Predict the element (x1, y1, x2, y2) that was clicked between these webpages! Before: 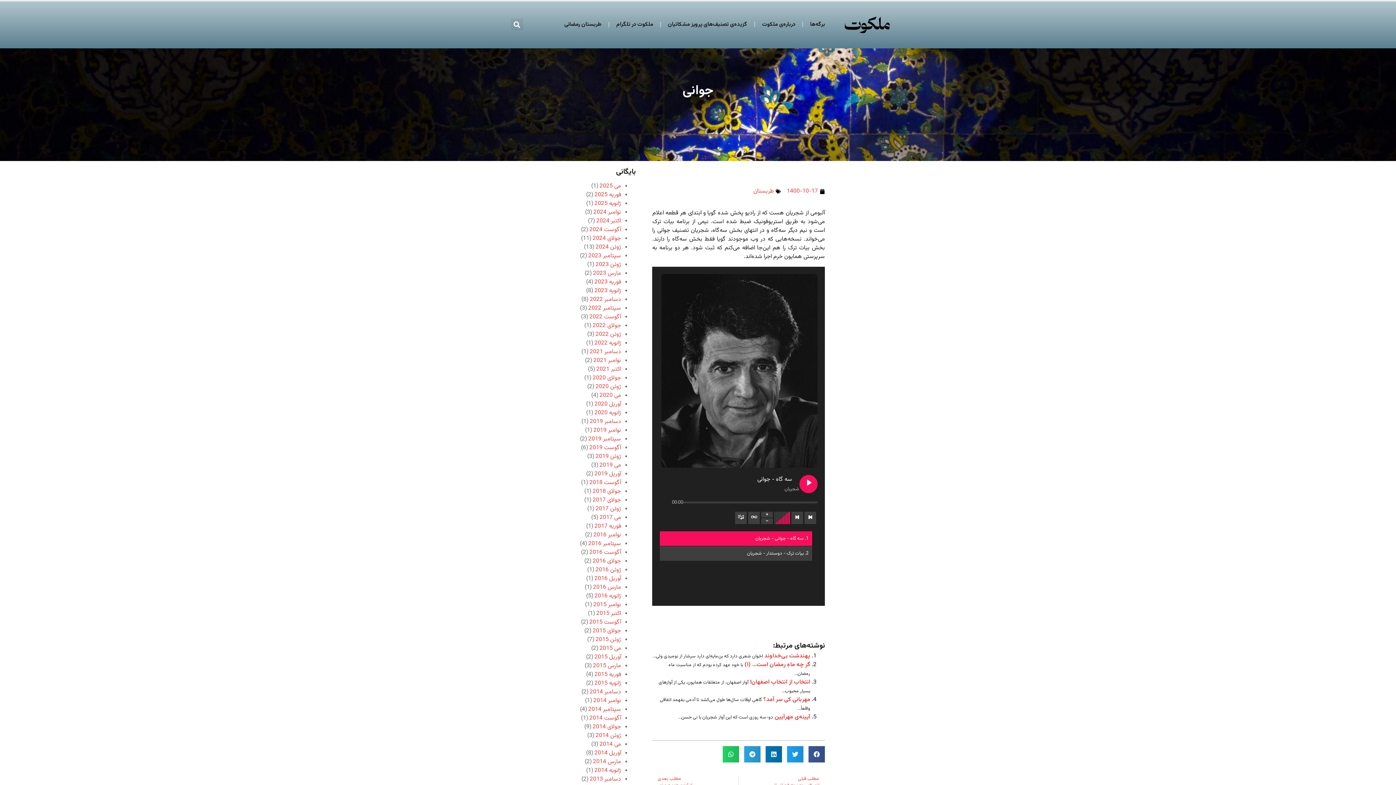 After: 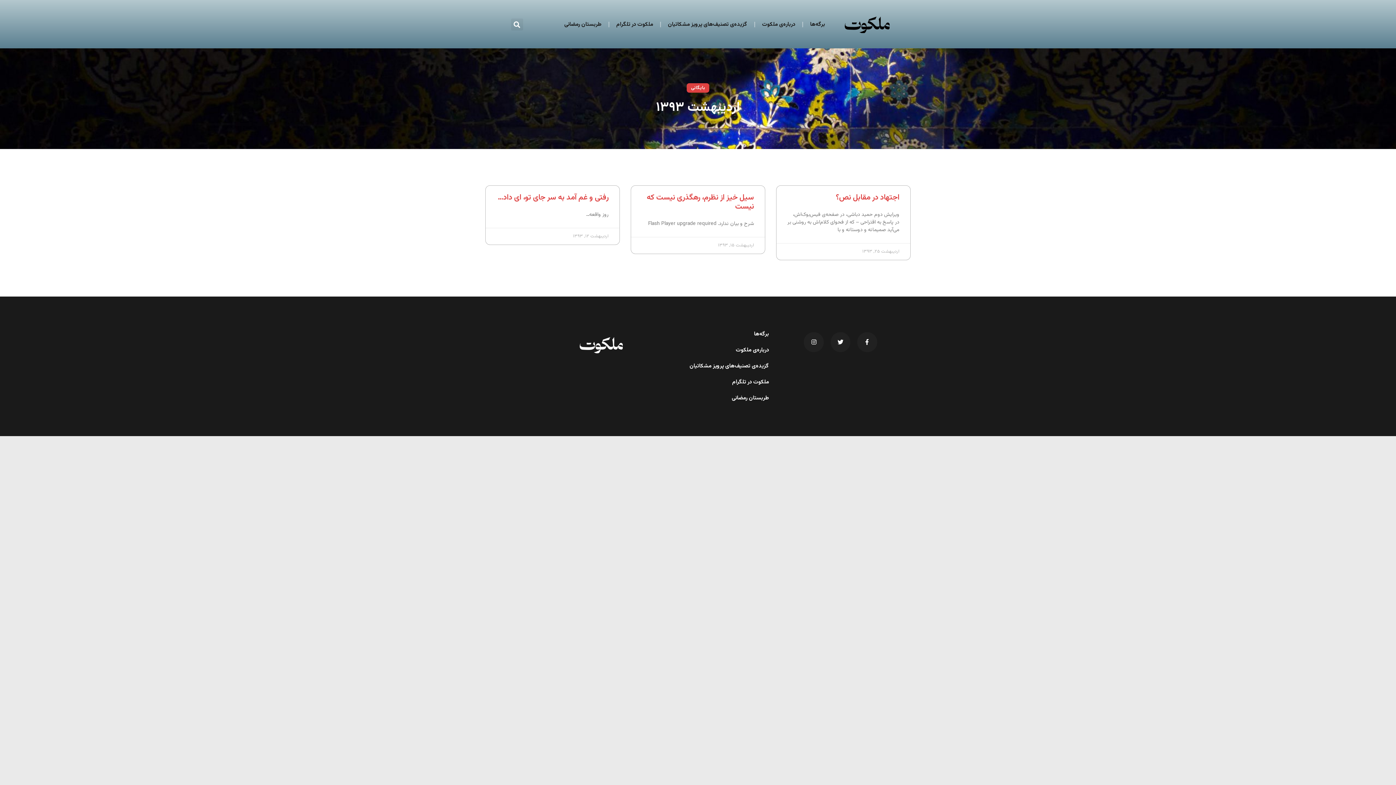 Action: bbox: (599, 740, 621, 749) label: می 2014